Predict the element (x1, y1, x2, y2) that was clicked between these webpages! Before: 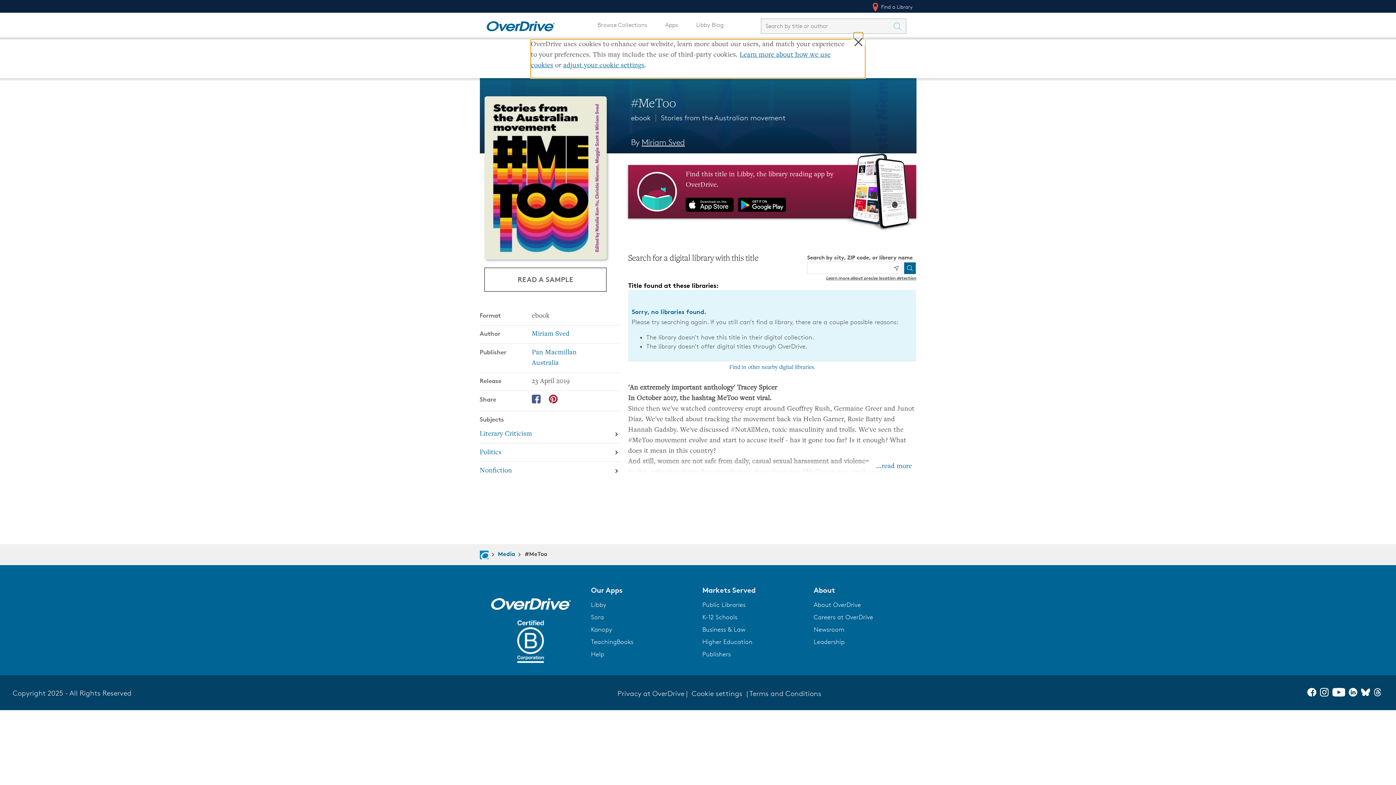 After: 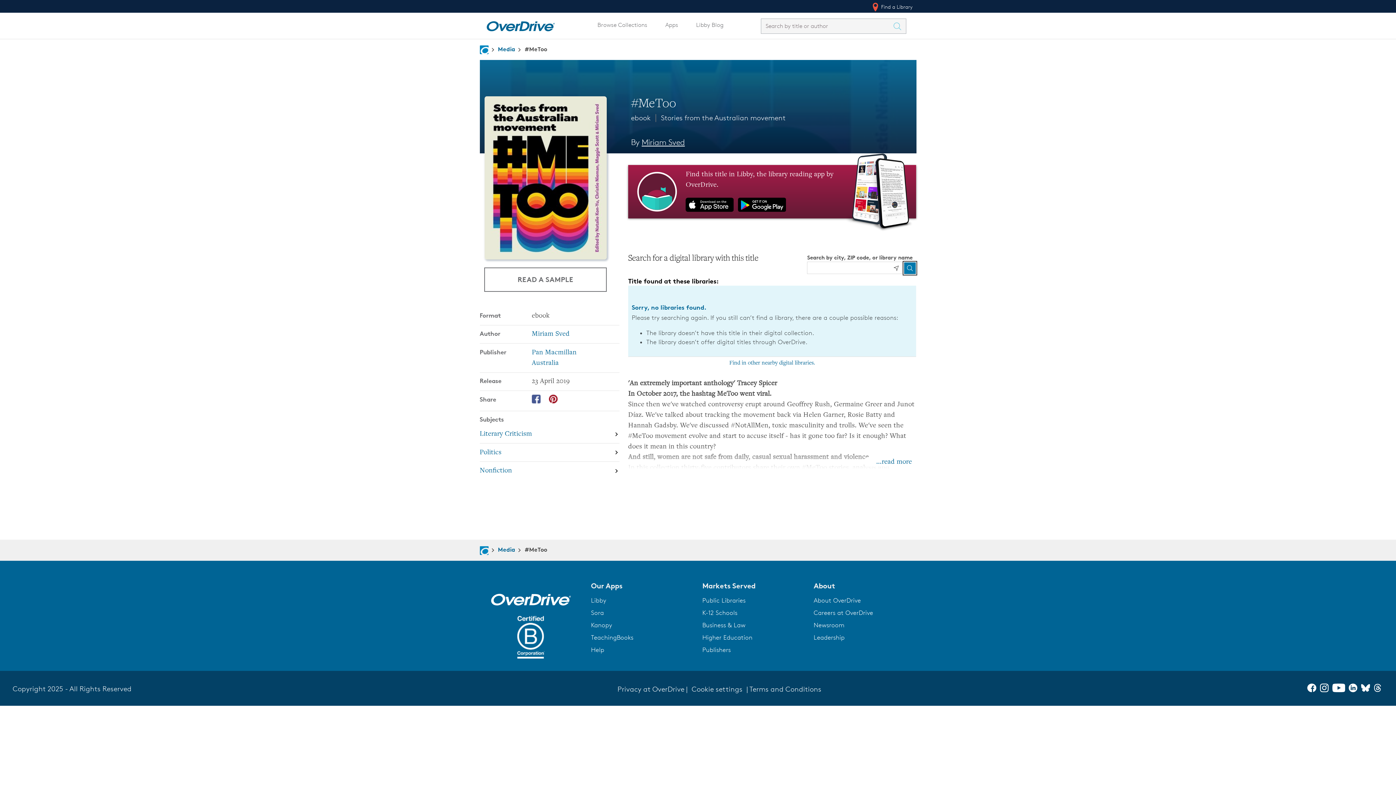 Action: label: Search bbox: (904, 262, 916, 274)